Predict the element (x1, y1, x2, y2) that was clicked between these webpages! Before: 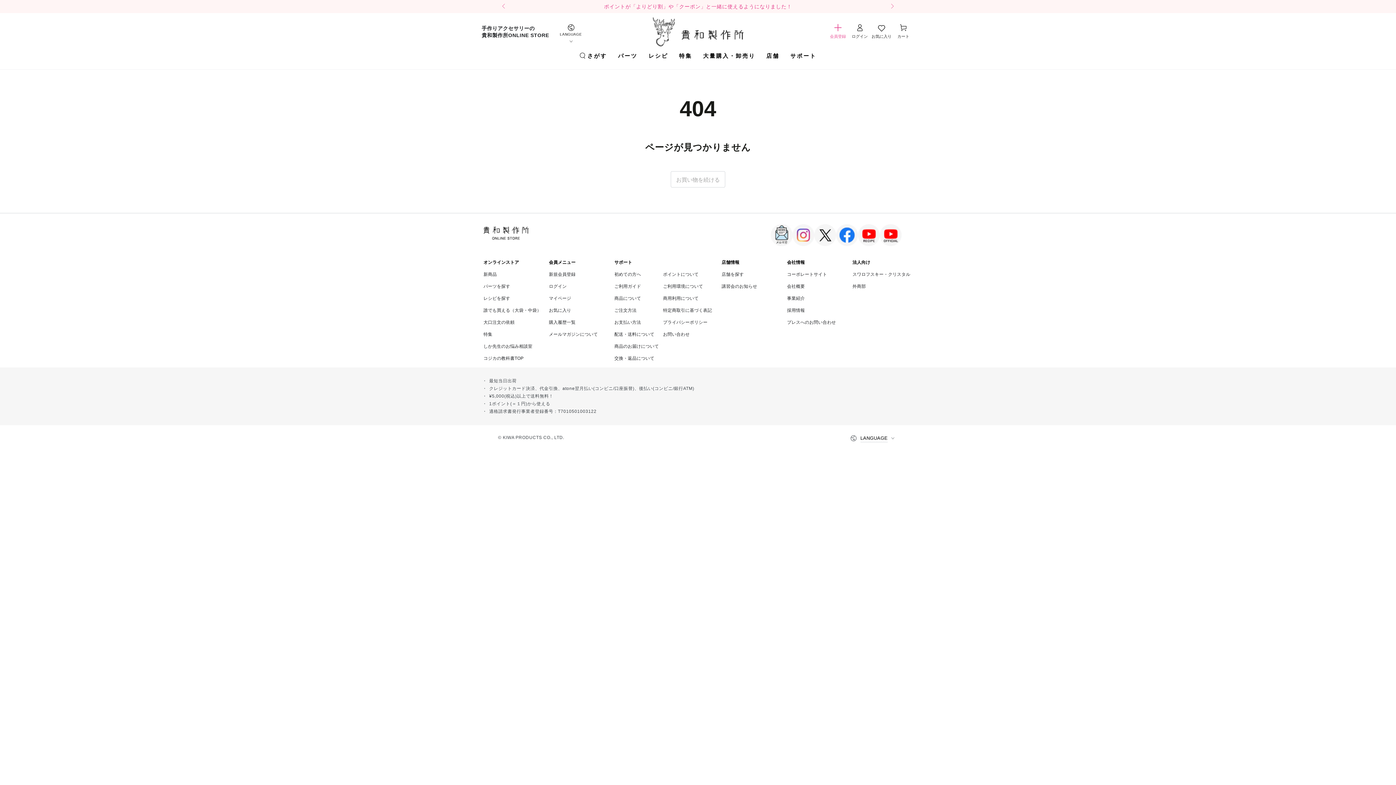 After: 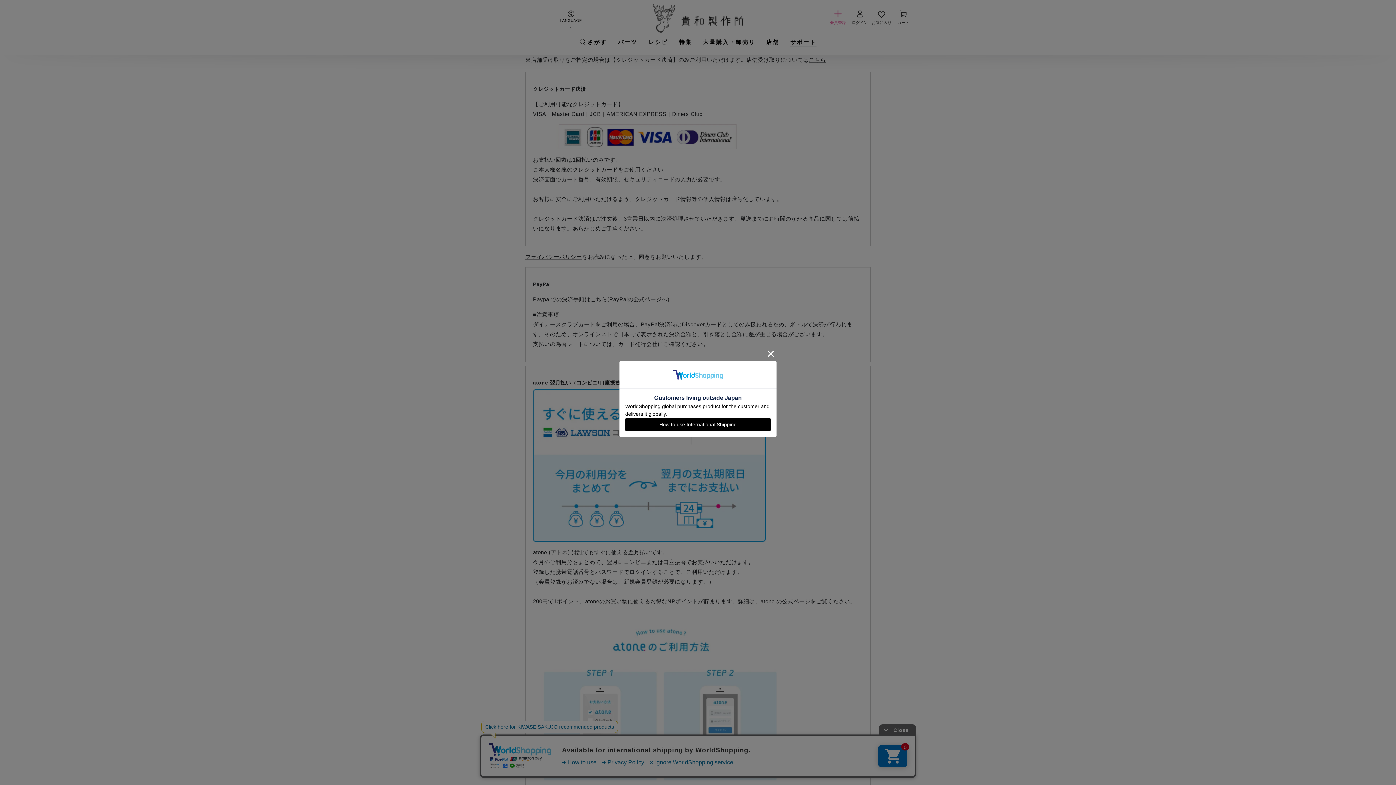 Action: bbox: (614, 320, 641, 325) label: お支払い方法